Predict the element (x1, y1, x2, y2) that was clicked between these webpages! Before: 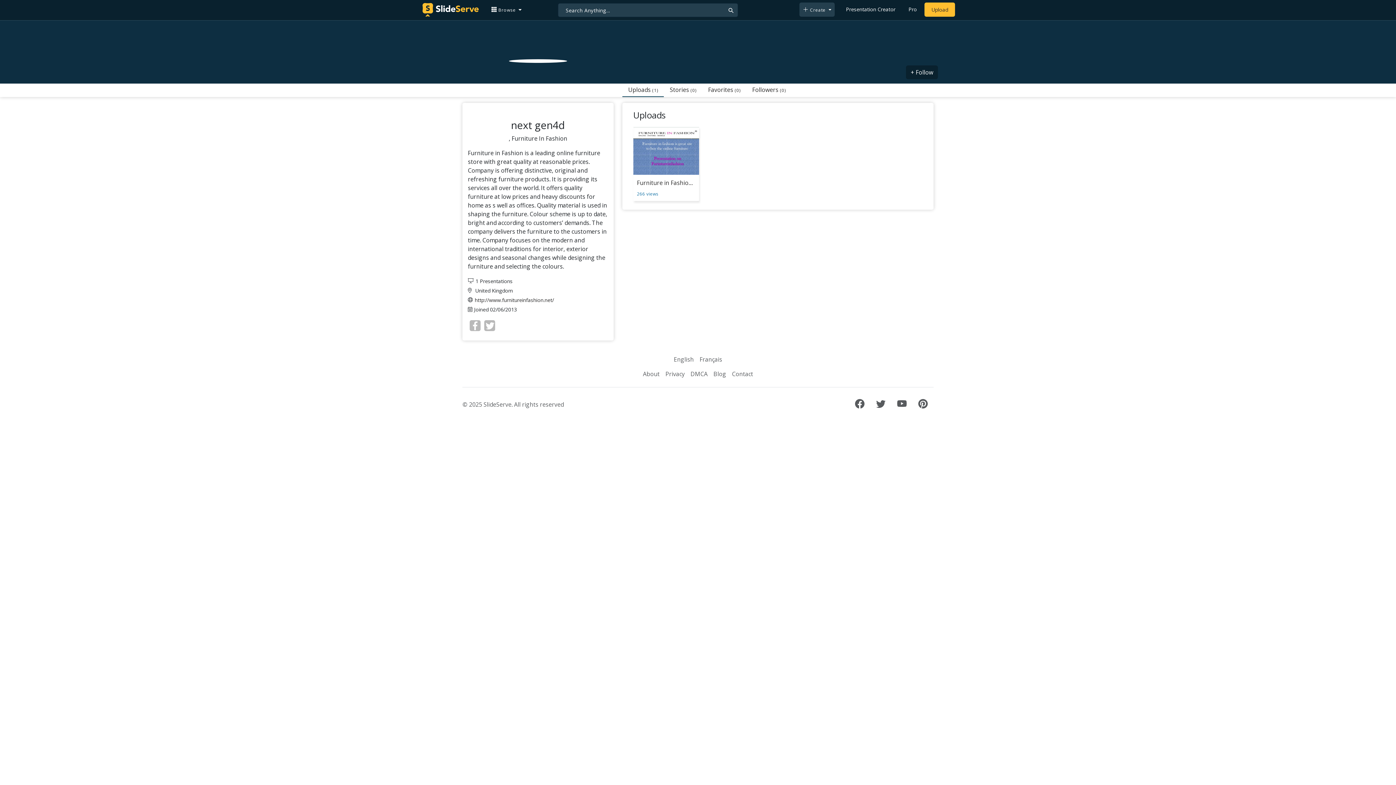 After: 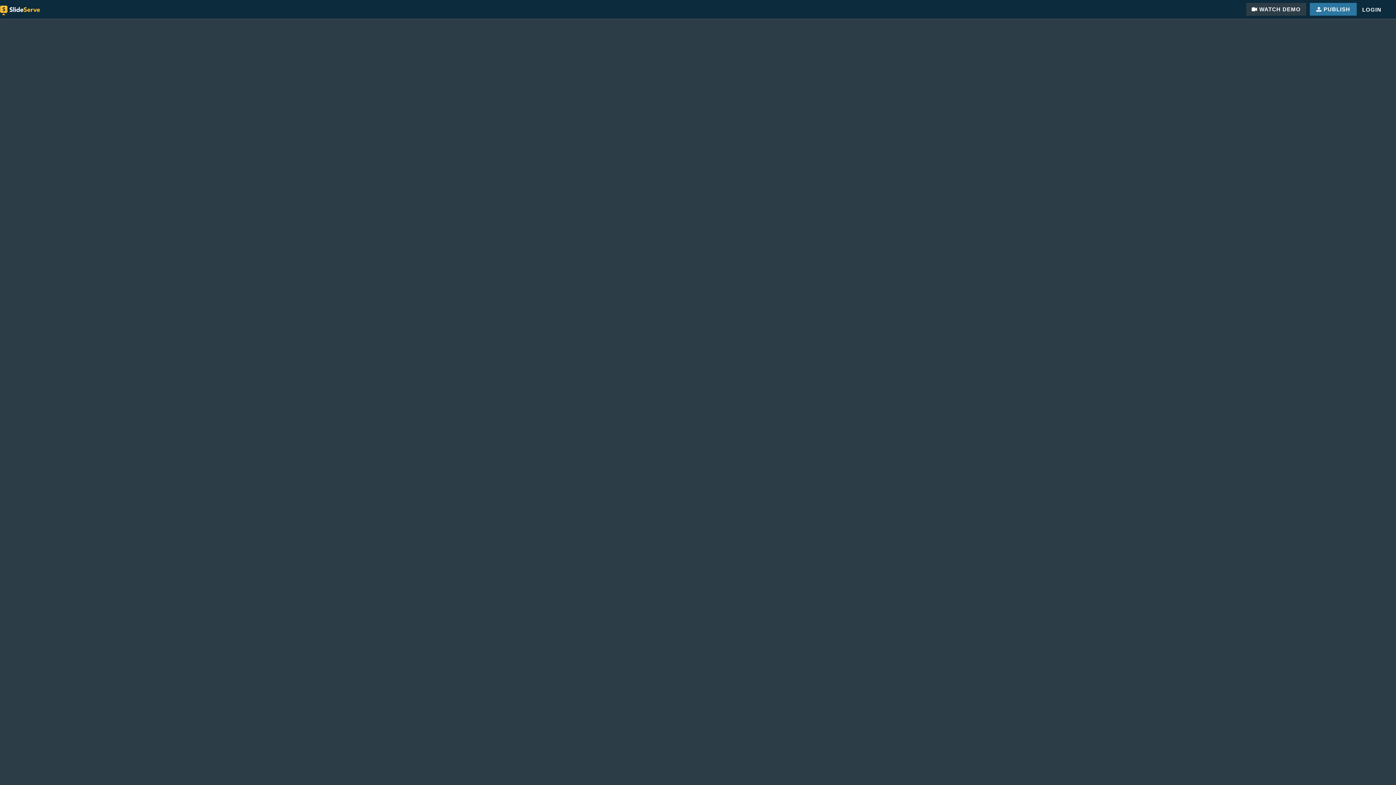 Action: label: Presentation Creator bbox: (843, 2, 898, 16)